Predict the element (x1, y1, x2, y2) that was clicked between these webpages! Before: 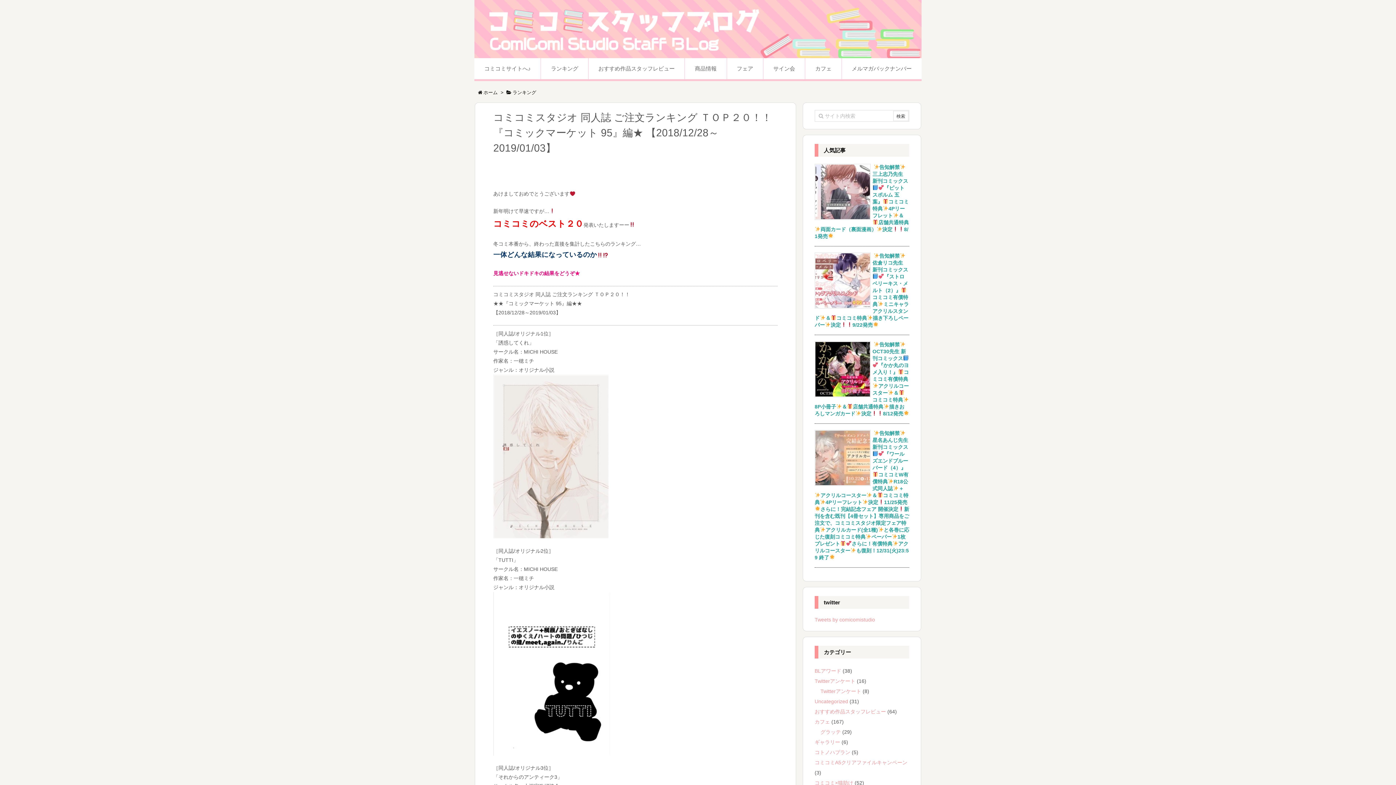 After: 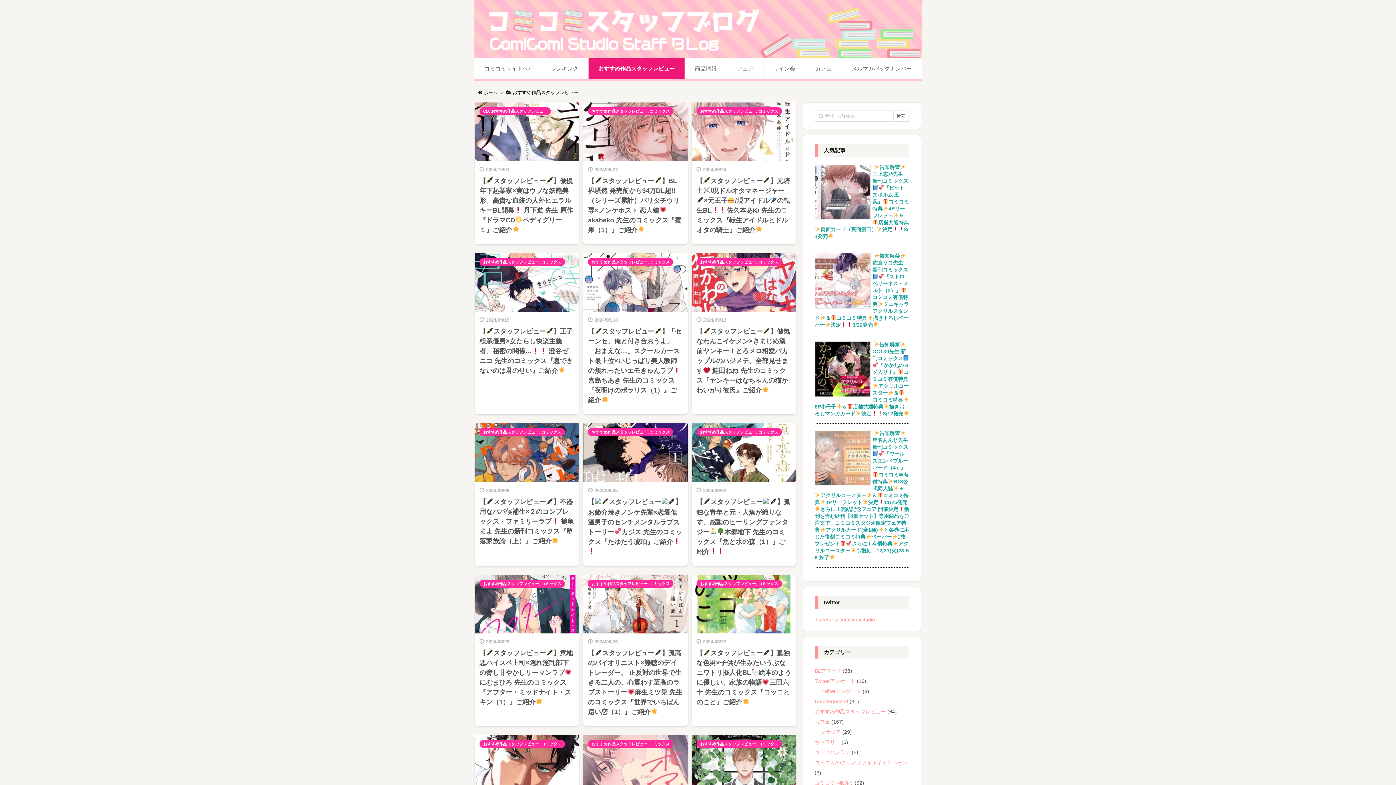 Action: bbox: (588, 58, 684, 79) label: おすすめ作品スタッフレビュー